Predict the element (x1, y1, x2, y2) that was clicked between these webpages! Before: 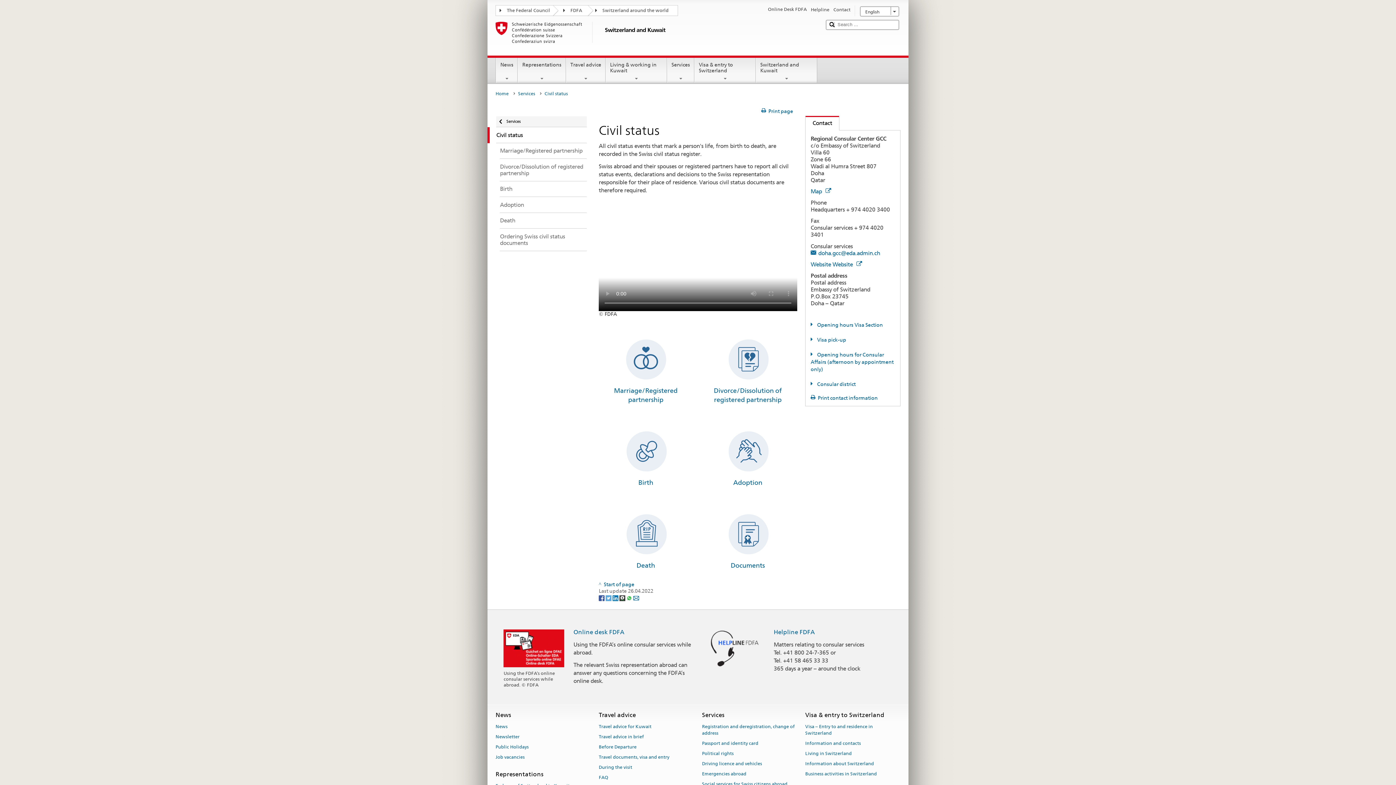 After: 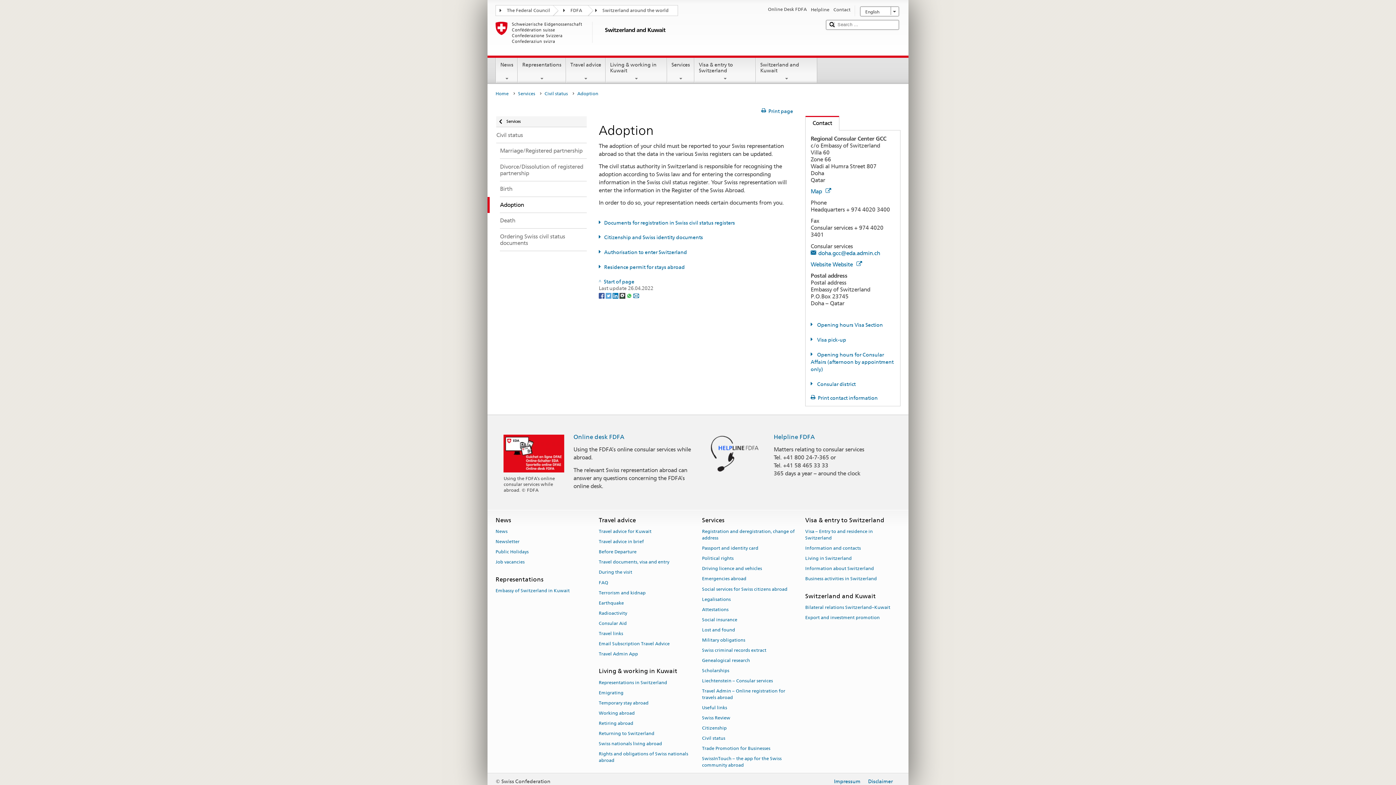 Action: bbox: (701, 438, 794, 445)